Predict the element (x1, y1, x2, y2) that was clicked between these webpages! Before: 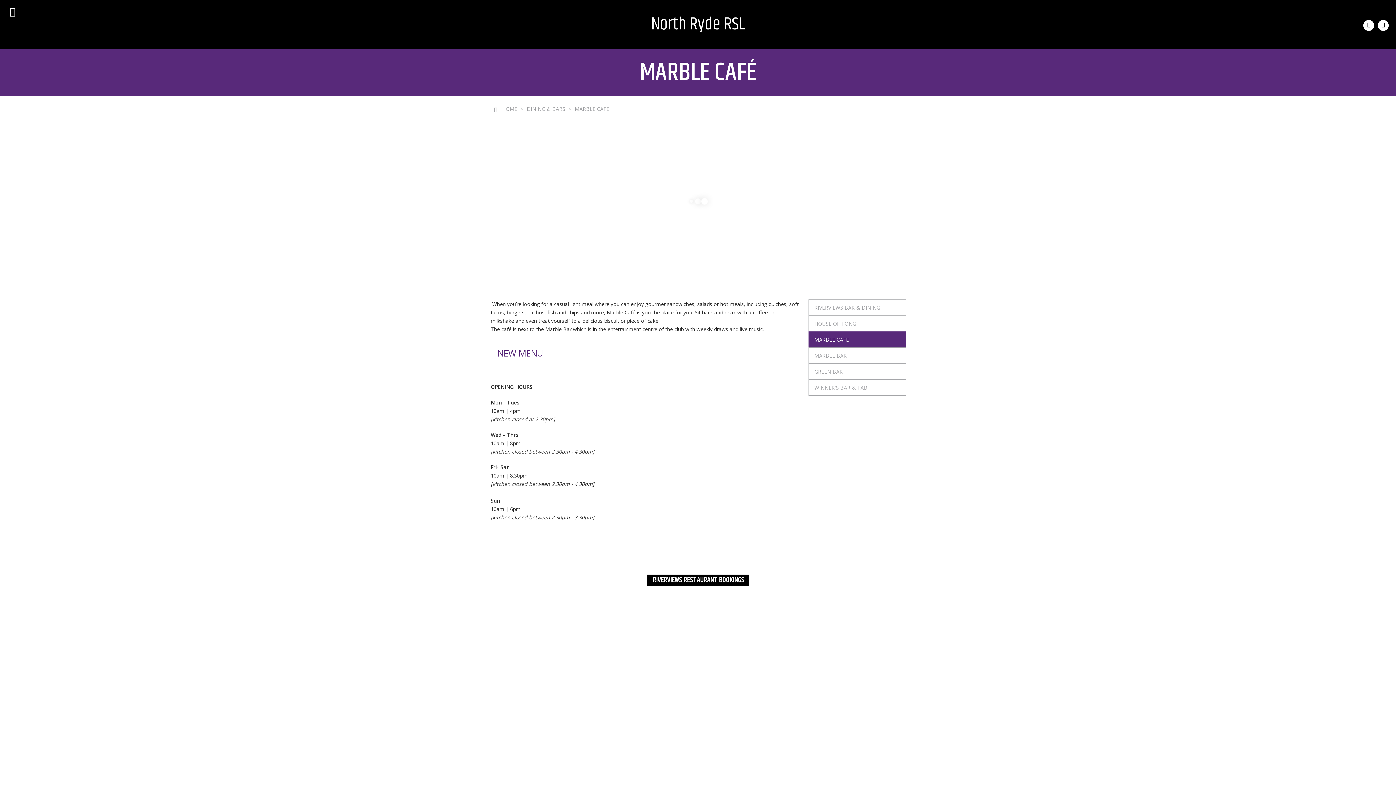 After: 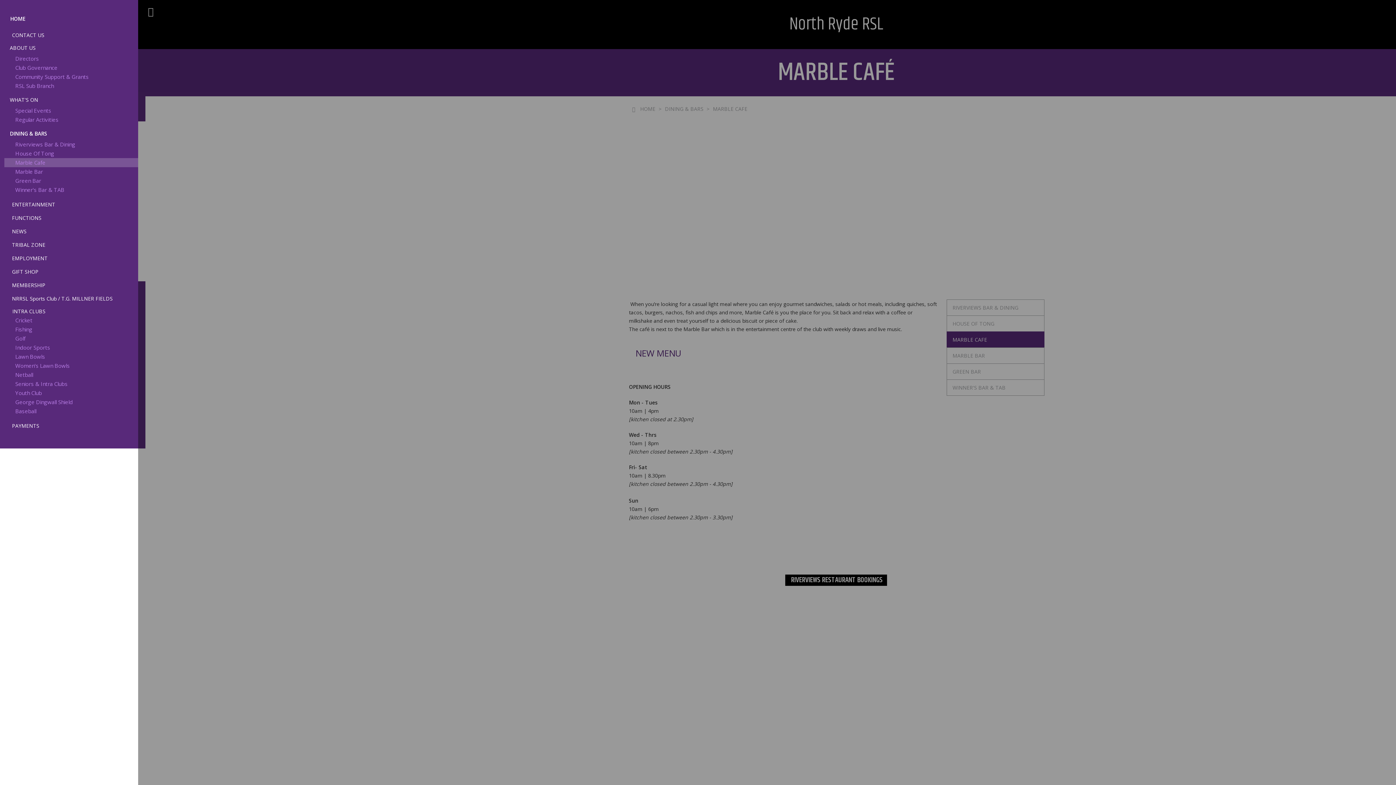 Action: bbox: (3, 3, 21, 21)